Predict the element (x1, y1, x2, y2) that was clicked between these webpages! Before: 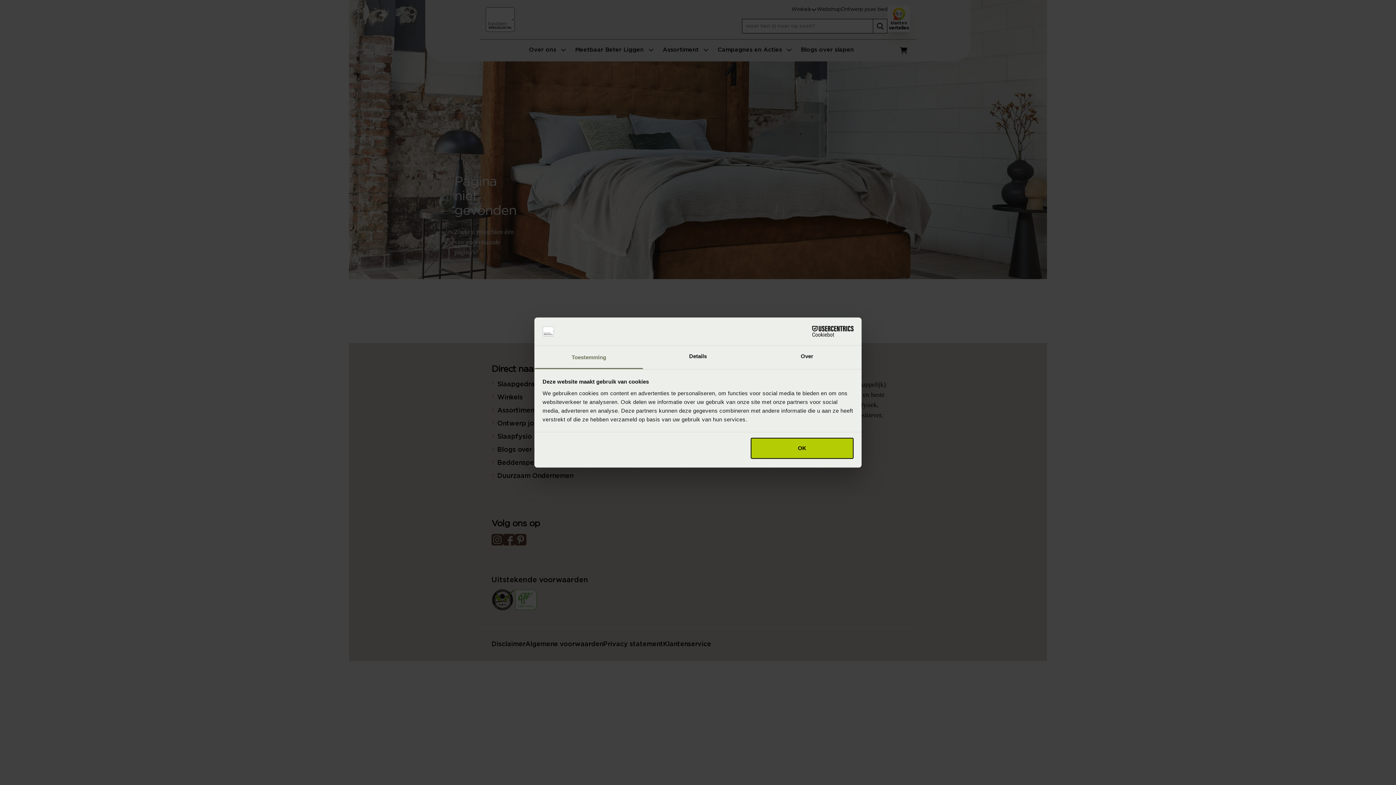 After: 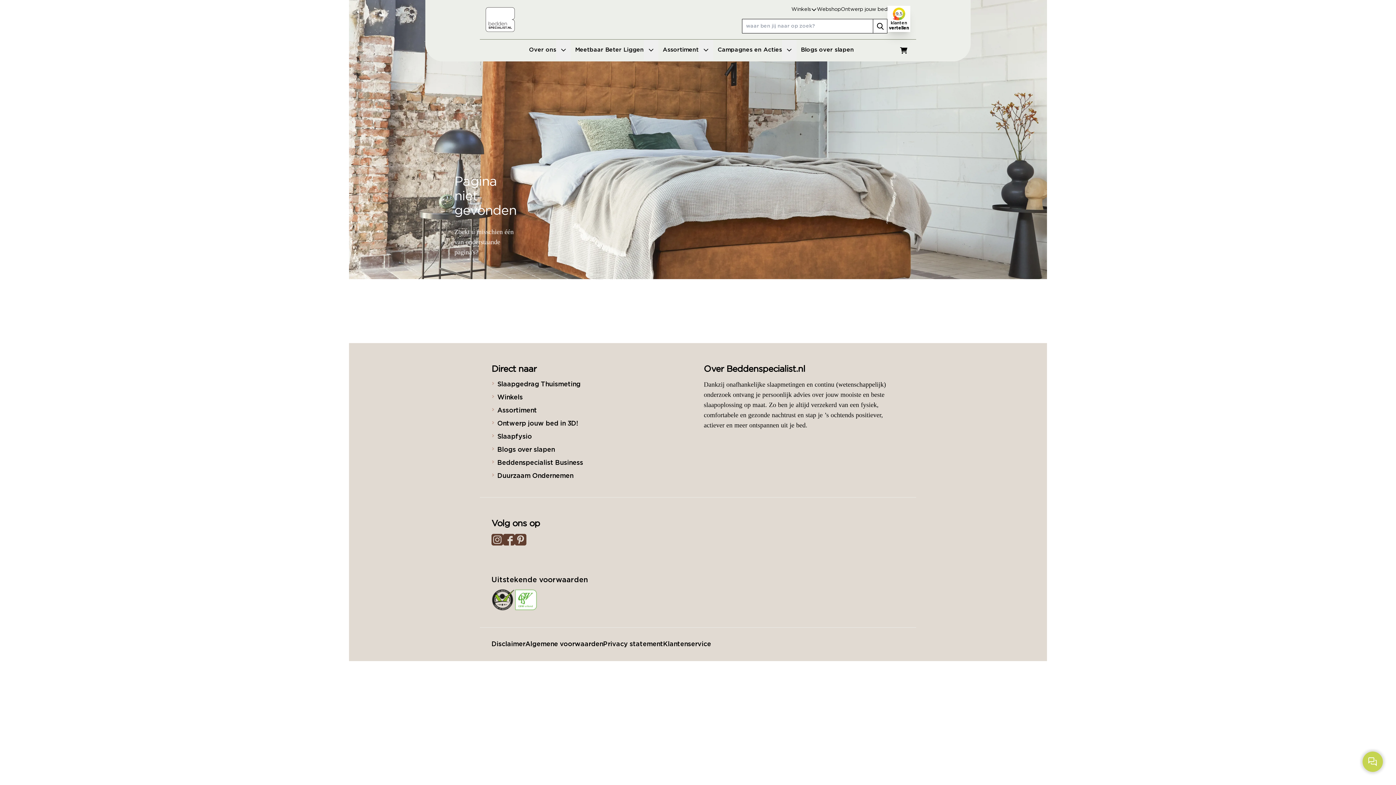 Action: bbox: (751, 438, 853, 459) label: OK